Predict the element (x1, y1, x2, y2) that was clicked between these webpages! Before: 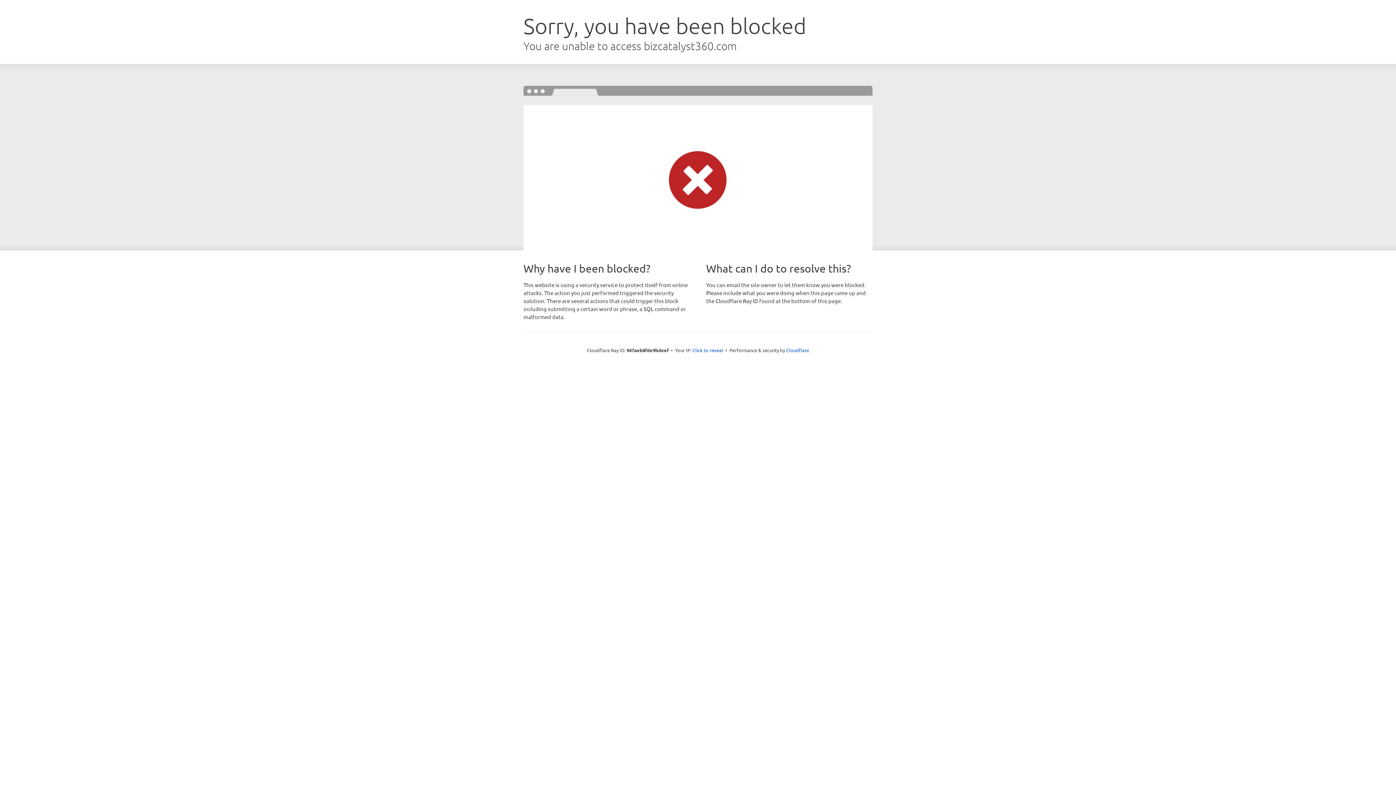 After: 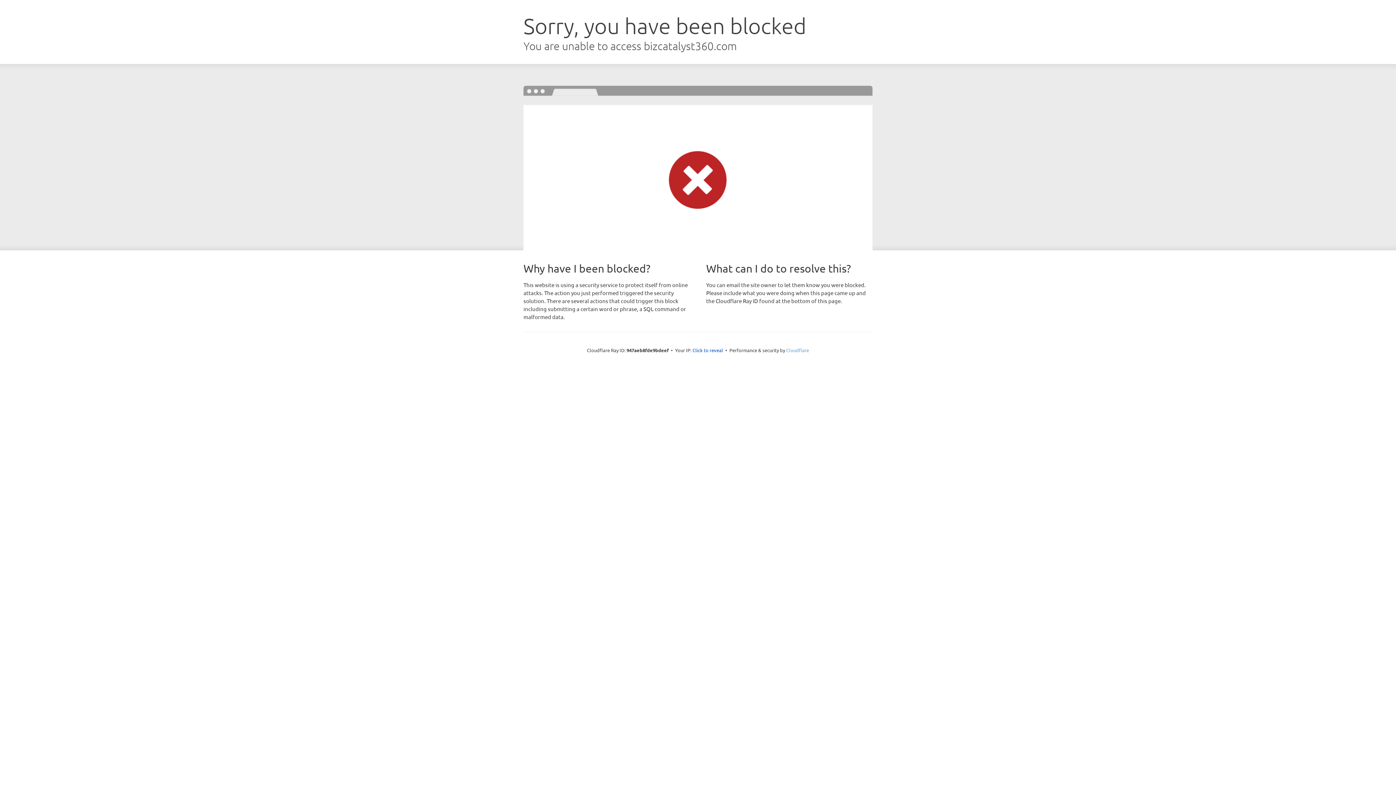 Action: bbox: (786, 347, 809, 353) label: Cloudflare